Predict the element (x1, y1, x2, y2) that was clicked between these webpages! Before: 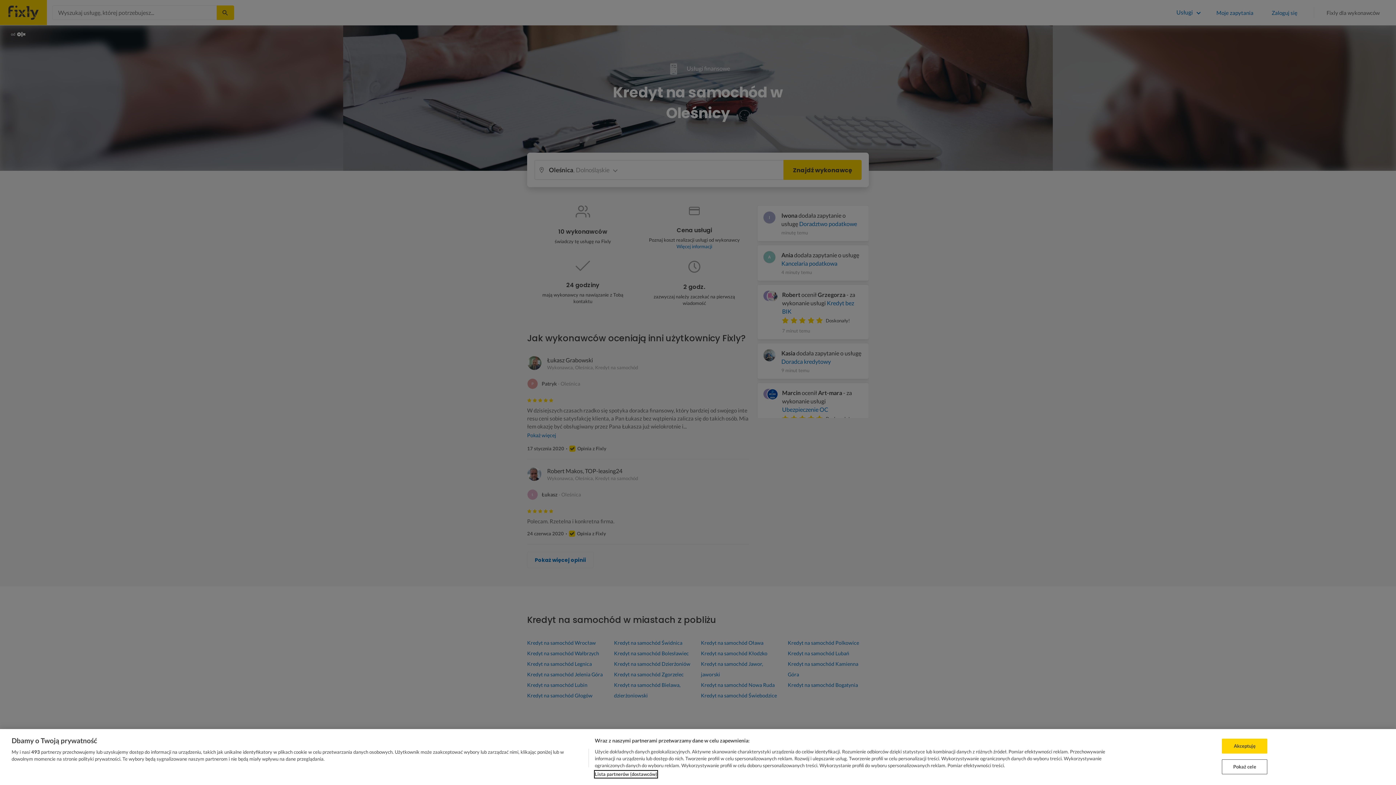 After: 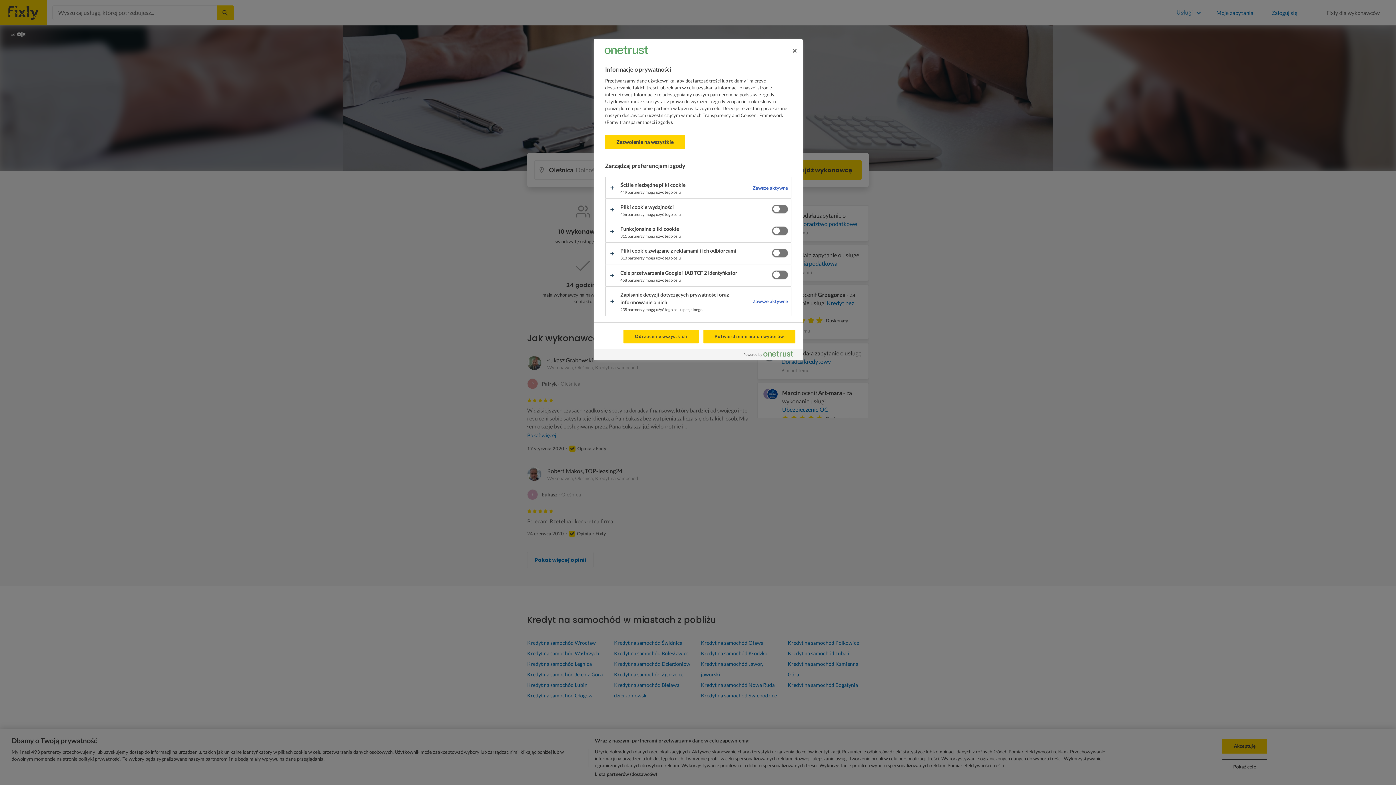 Action: label: Pokaż cele bbox: (1222, 759, 1267, 774)